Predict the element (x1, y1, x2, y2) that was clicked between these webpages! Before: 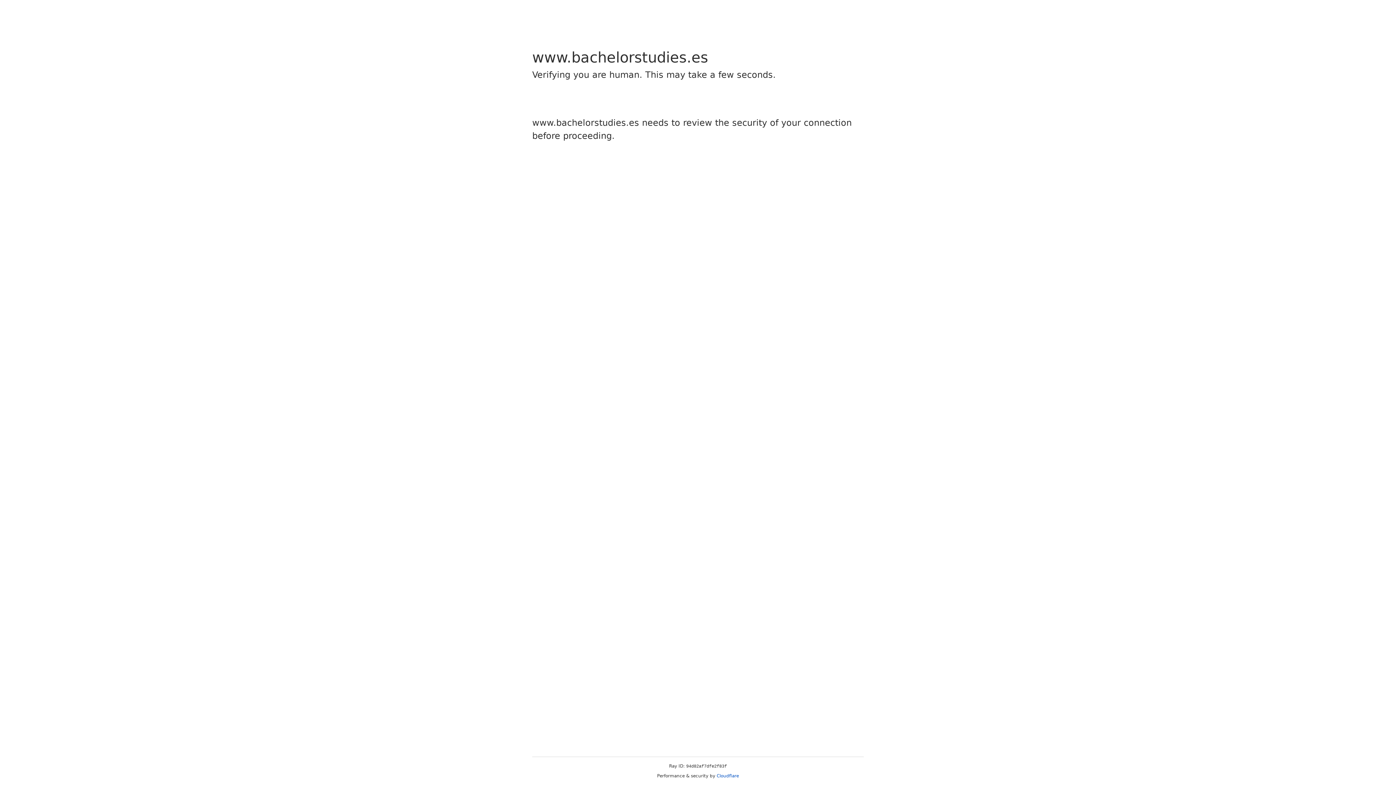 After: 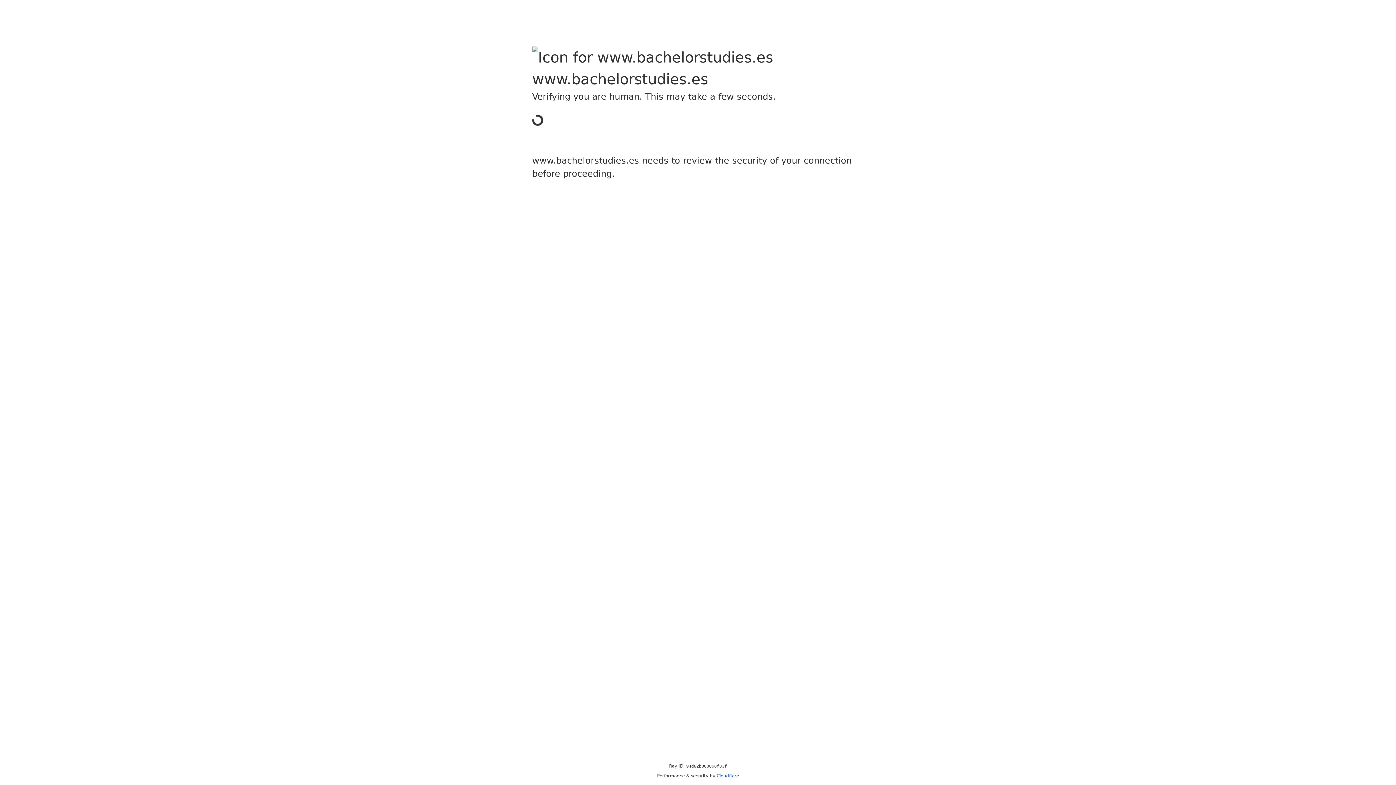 Action: bbox: (716, 773, 739, 778) label: Cloudflare